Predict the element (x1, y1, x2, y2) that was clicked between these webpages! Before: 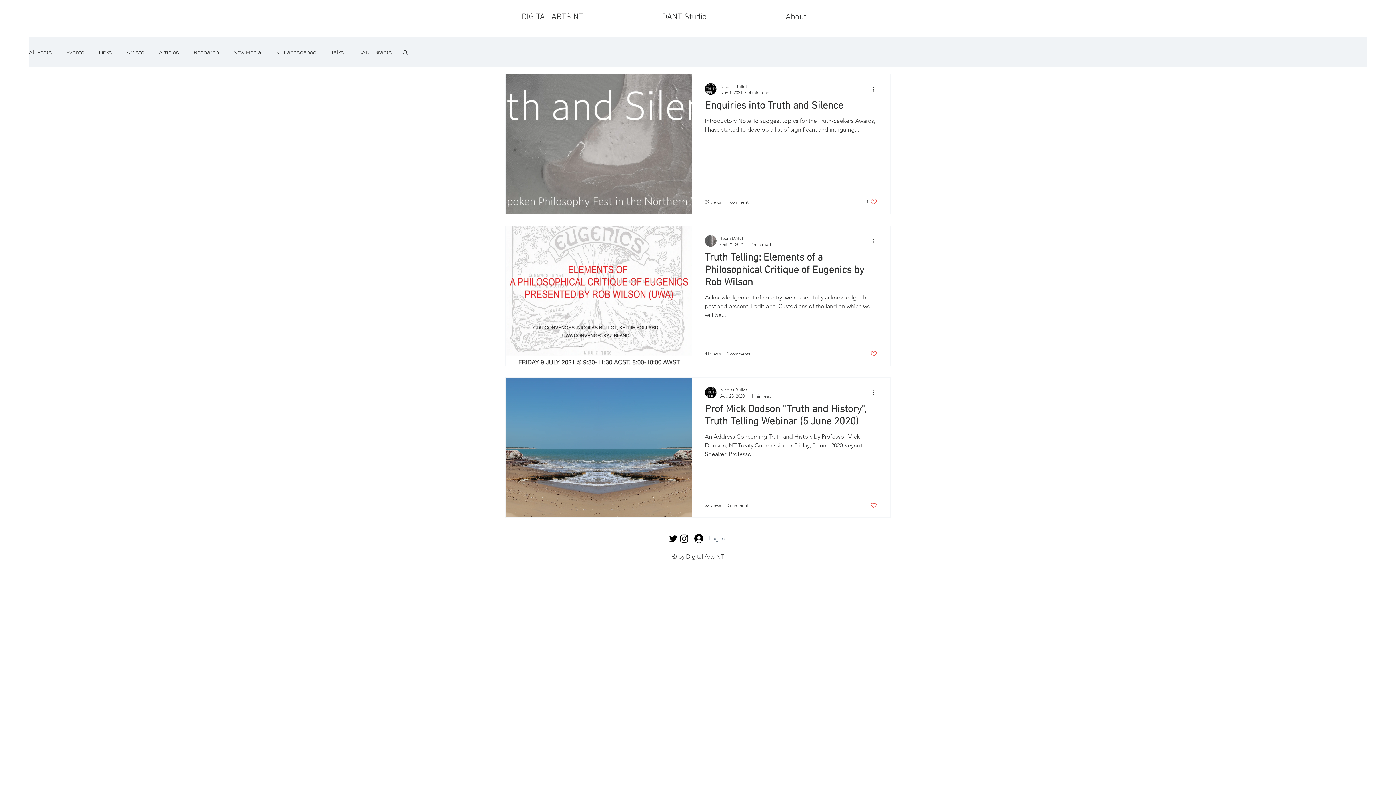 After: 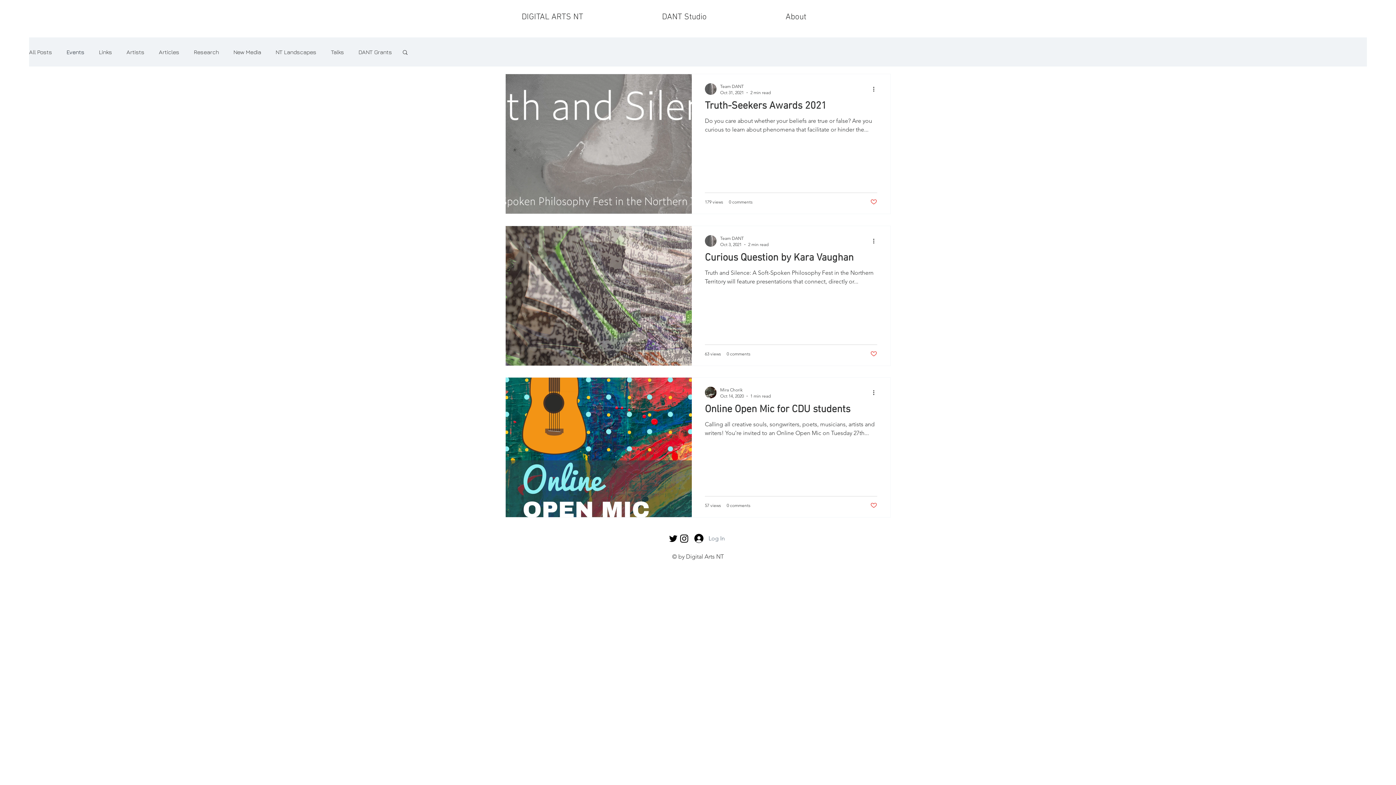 Action: label: Events bbox: (66, 48, 84, 55)